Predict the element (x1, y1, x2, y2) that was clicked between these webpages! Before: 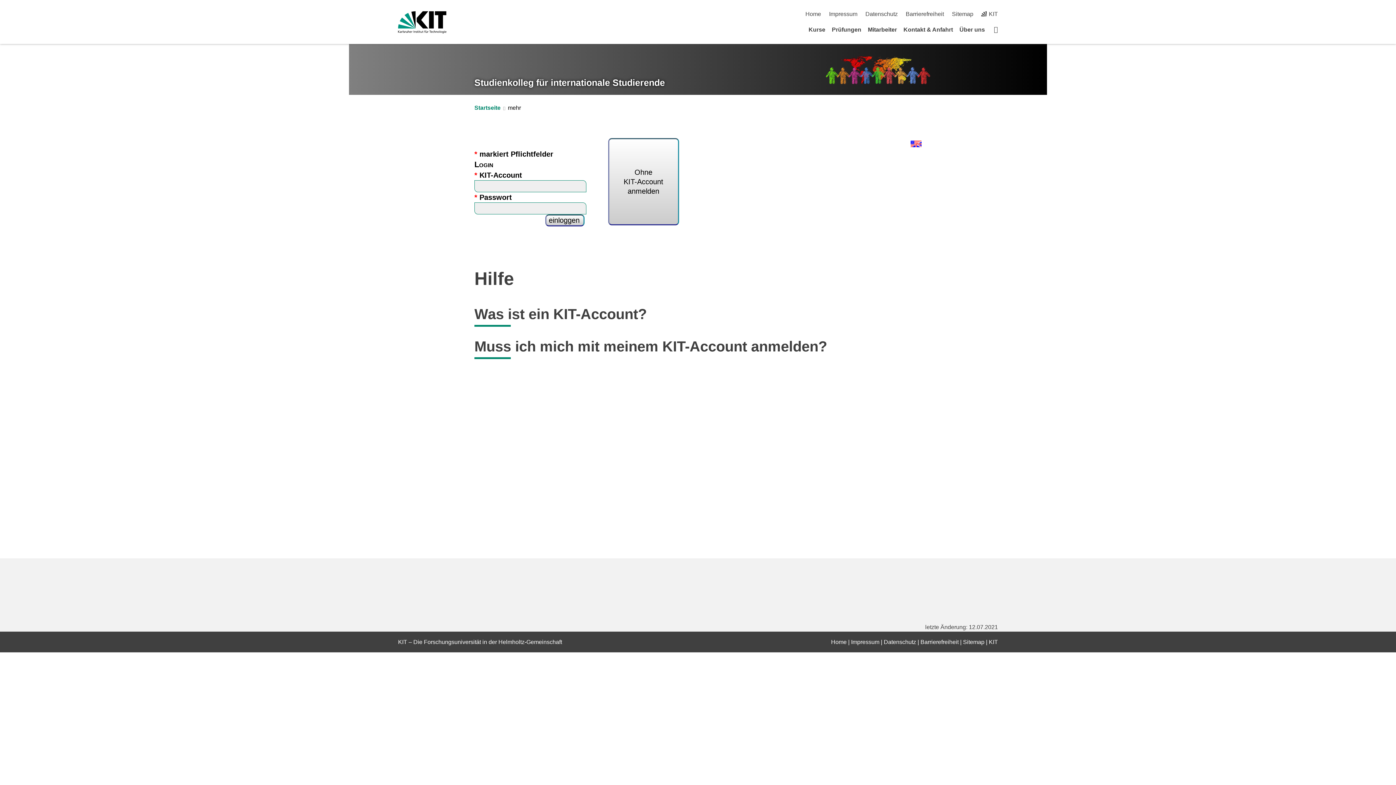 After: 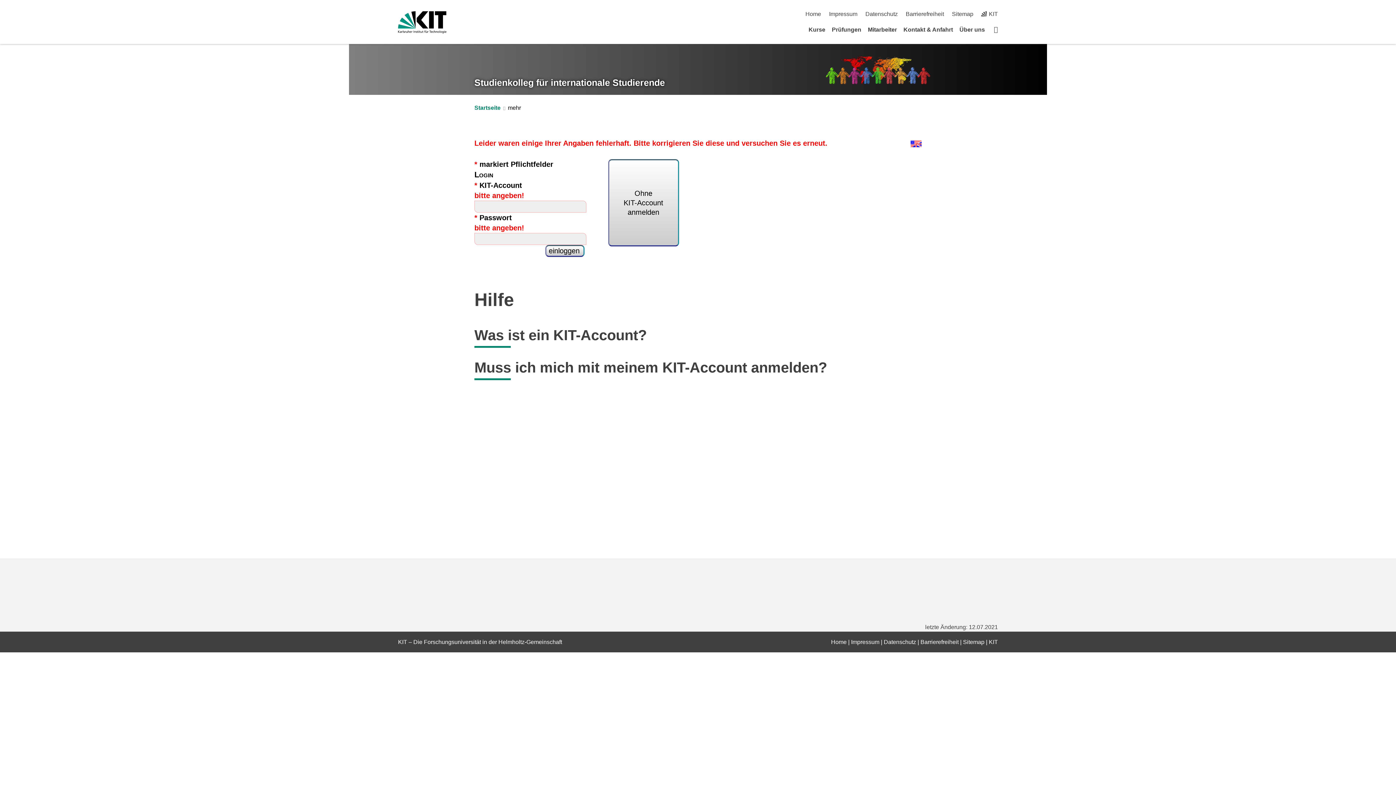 Action: bbox: (545, 214, 584, 226) label: einloggen